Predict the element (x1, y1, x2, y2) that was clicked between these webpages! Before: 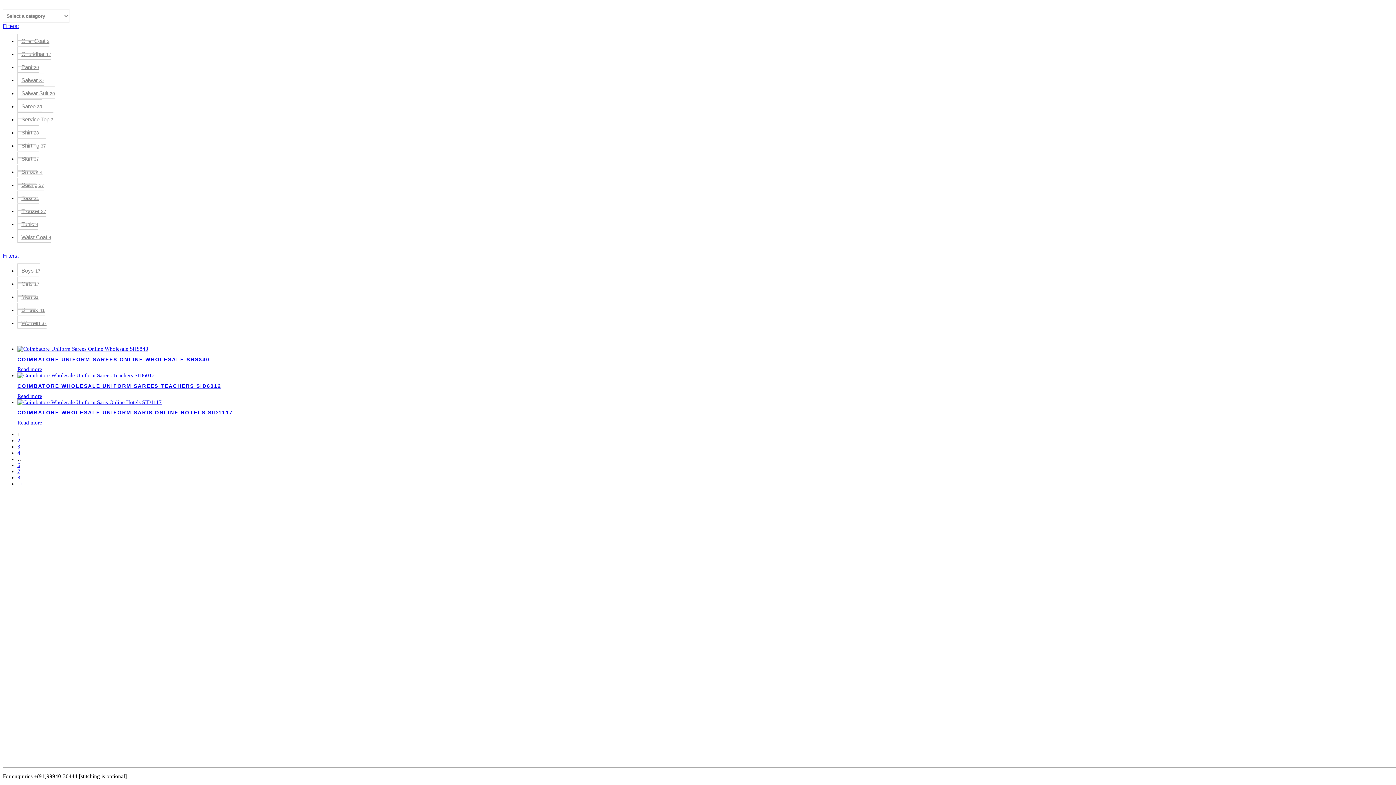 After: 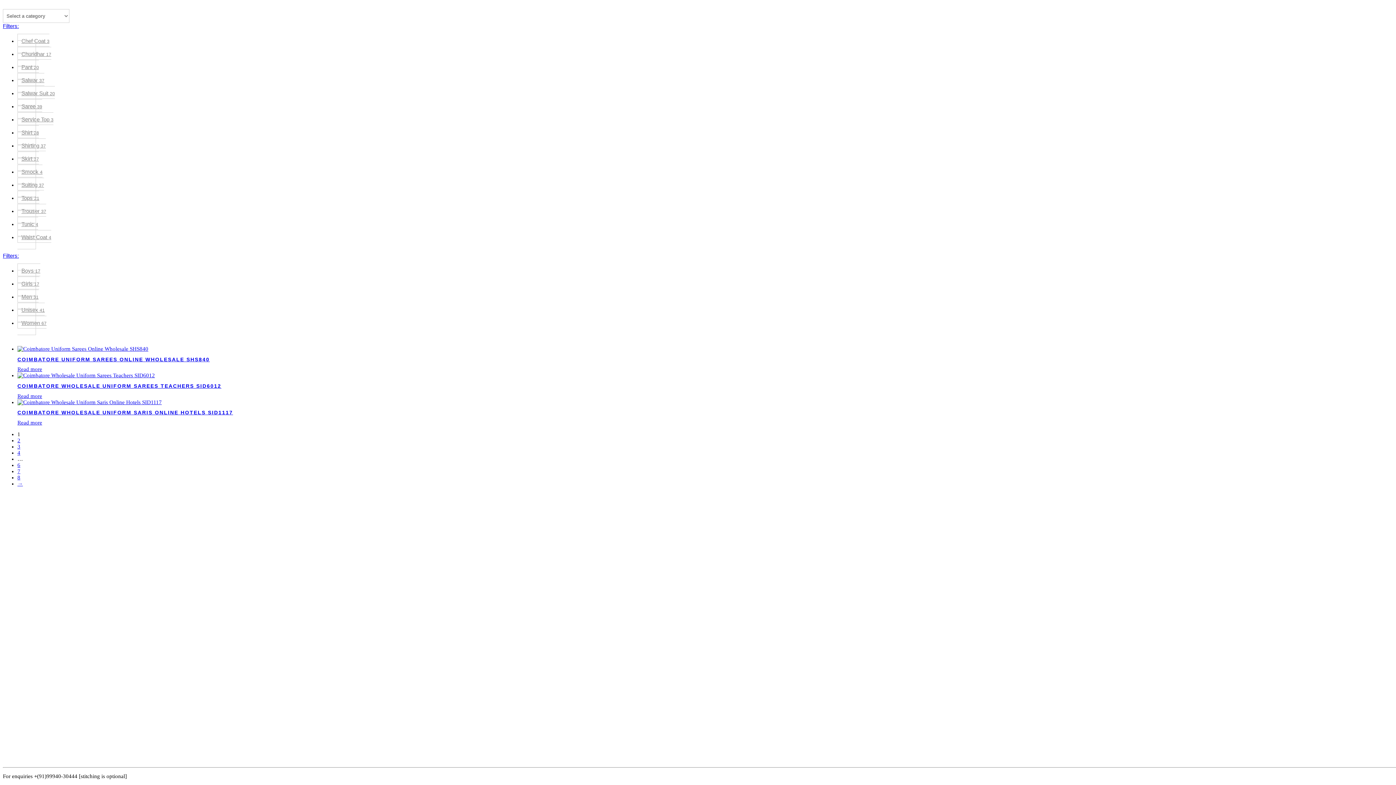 Action: label: Filters: bbox: (2, 252, 18, 258)